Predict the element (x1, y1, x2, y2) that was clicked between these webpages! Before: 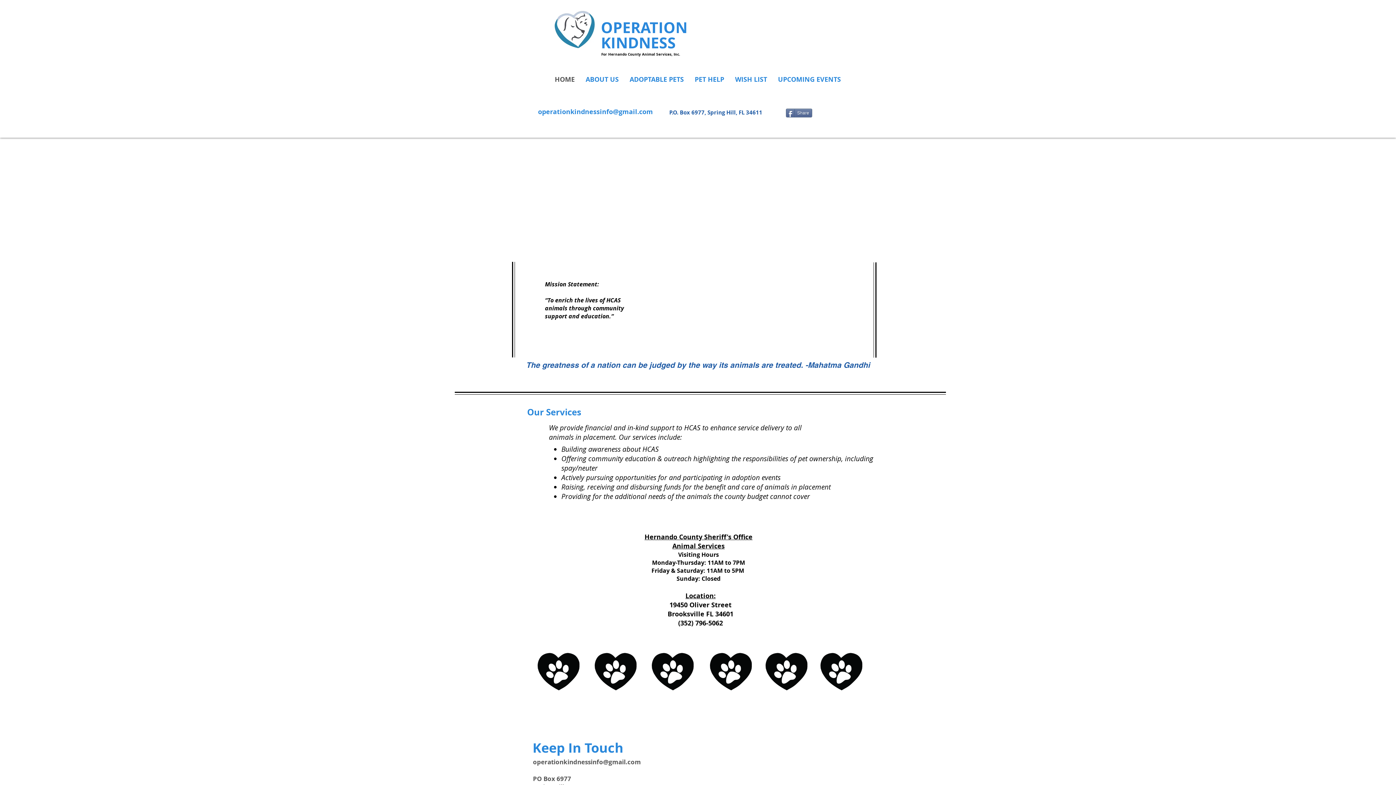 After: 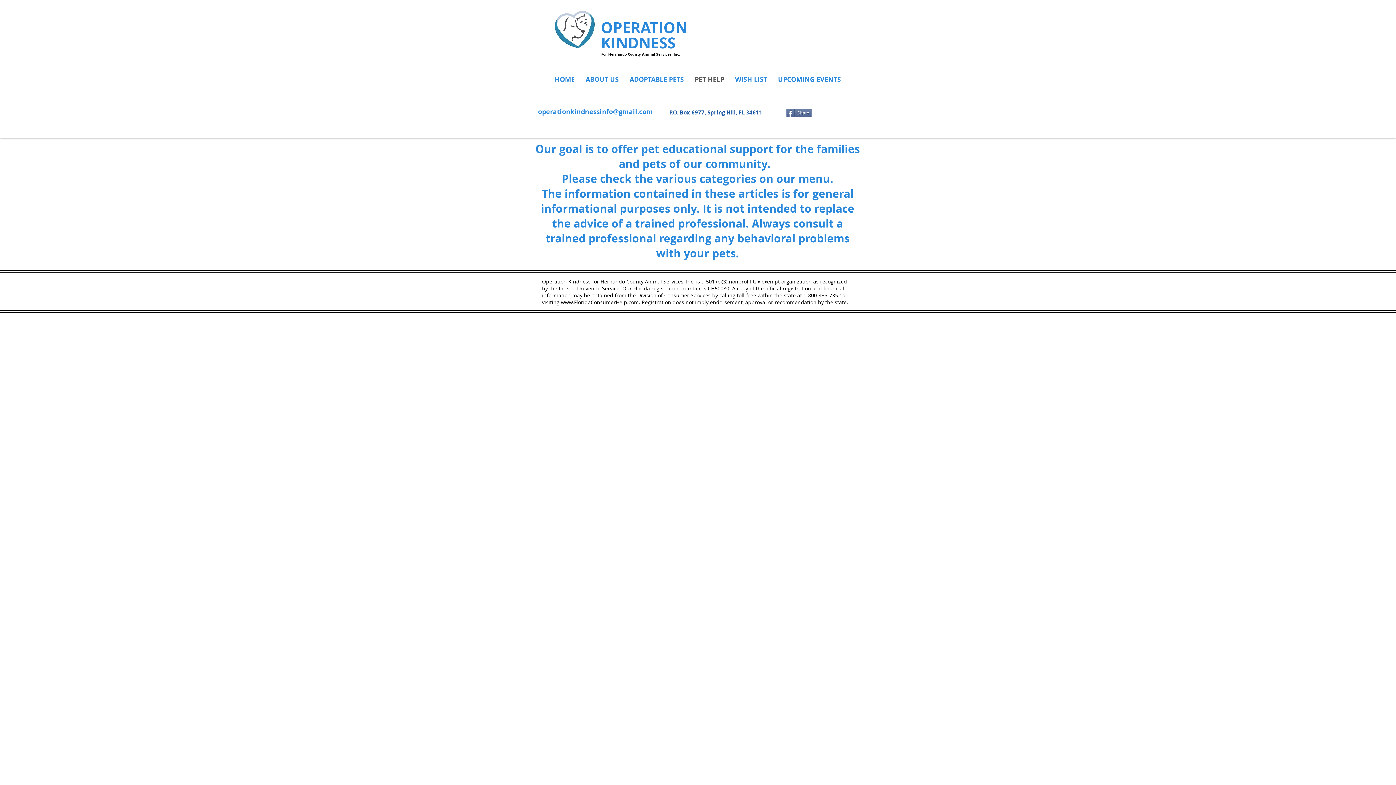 Action: label: PET HELP bbox: (689, 70, 729, 88)